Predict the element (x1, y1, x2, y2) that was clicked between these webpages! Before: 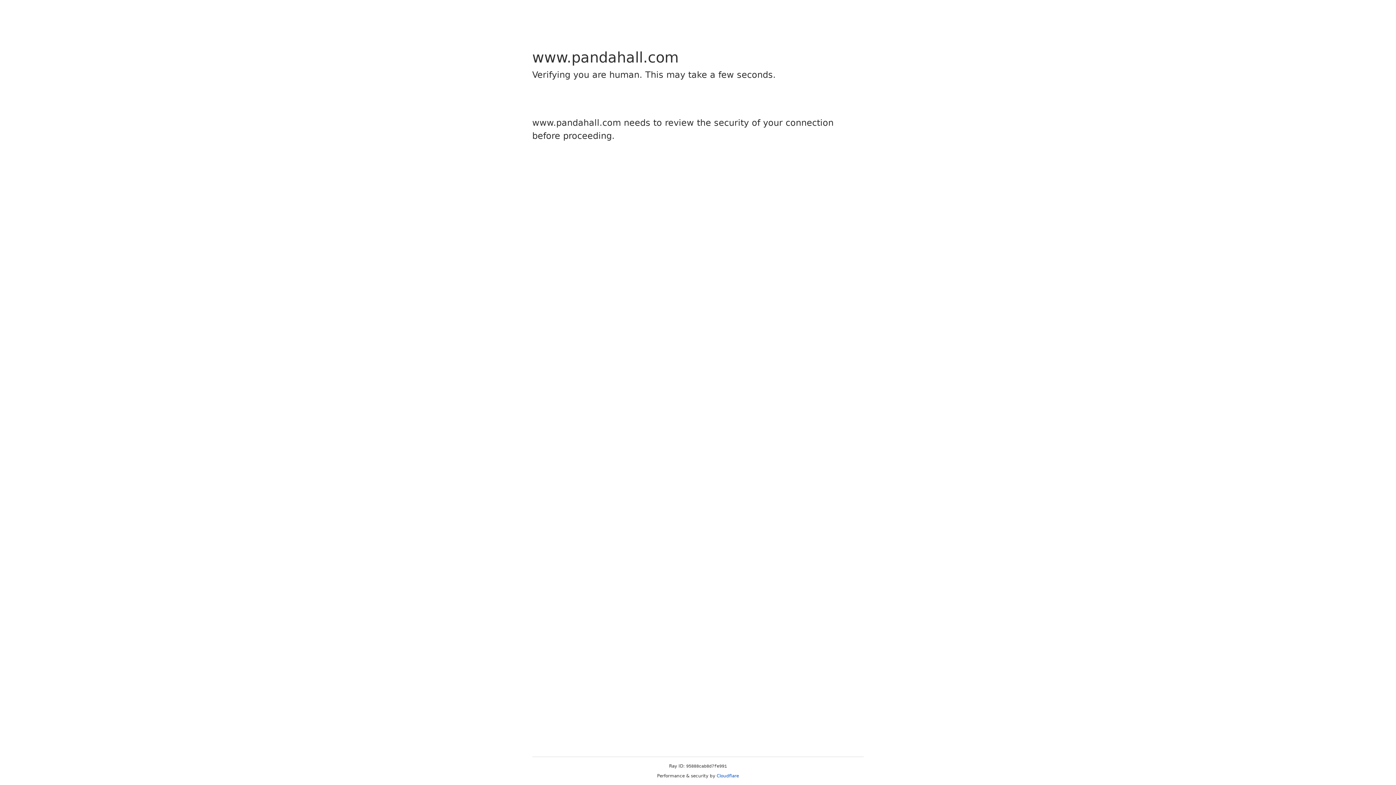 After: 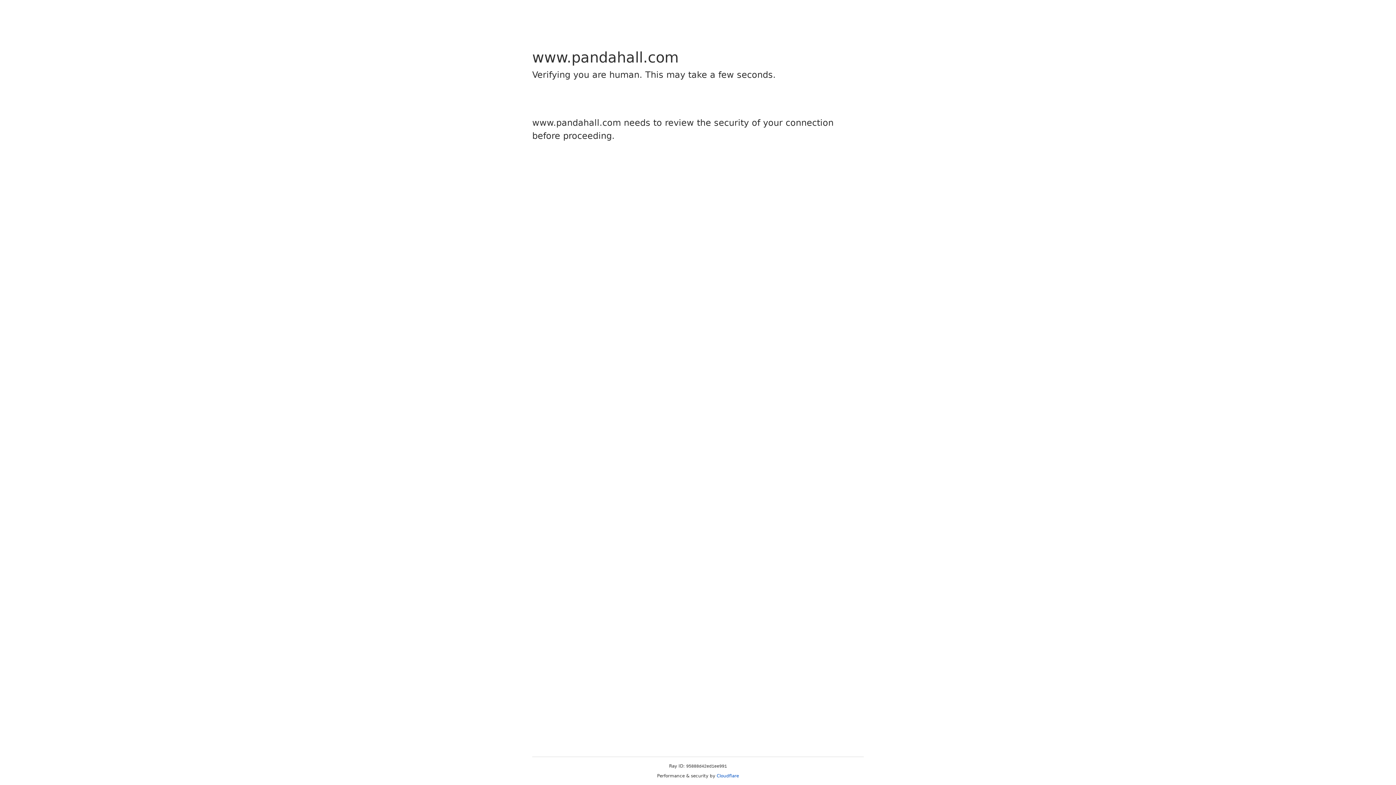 Action: label: Cloudflare bbox: (716, 773, 739, 778)